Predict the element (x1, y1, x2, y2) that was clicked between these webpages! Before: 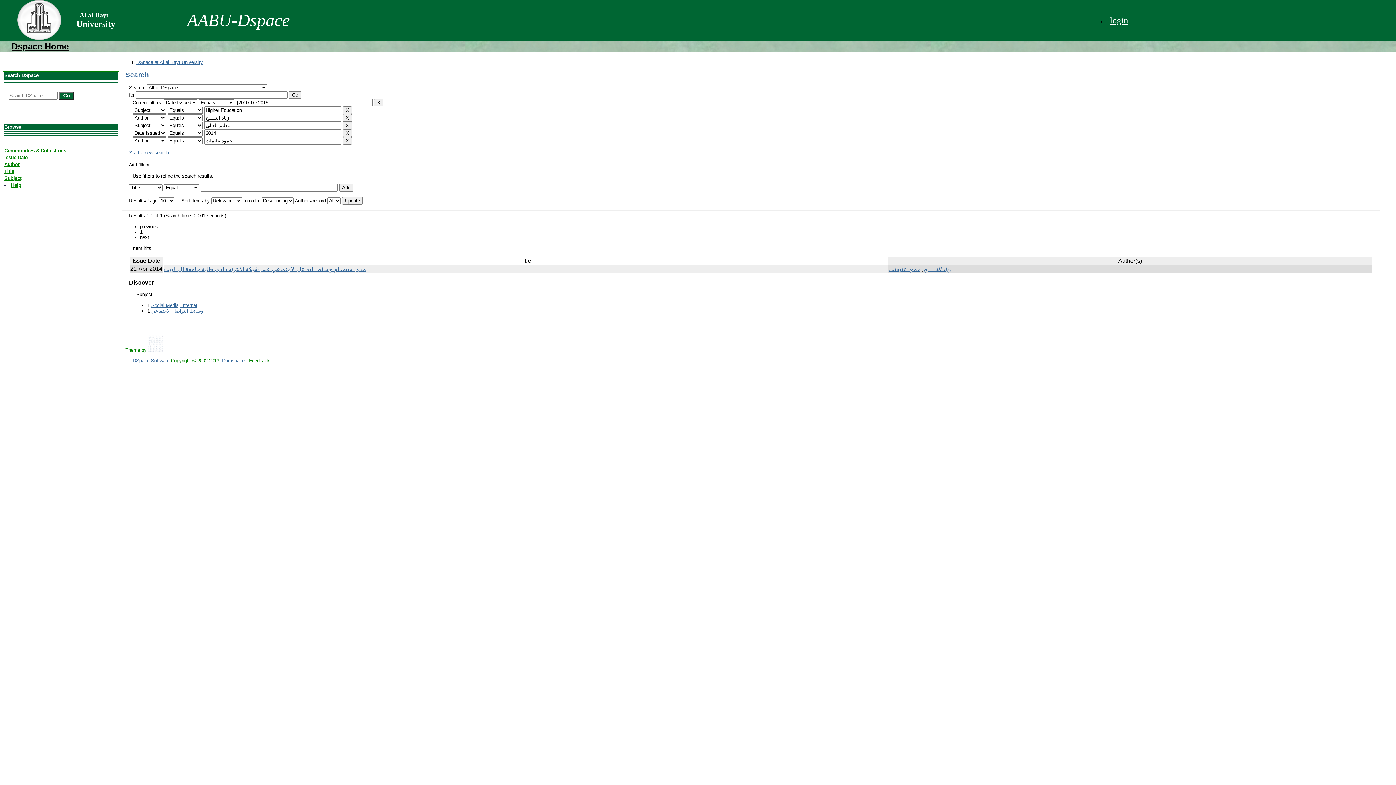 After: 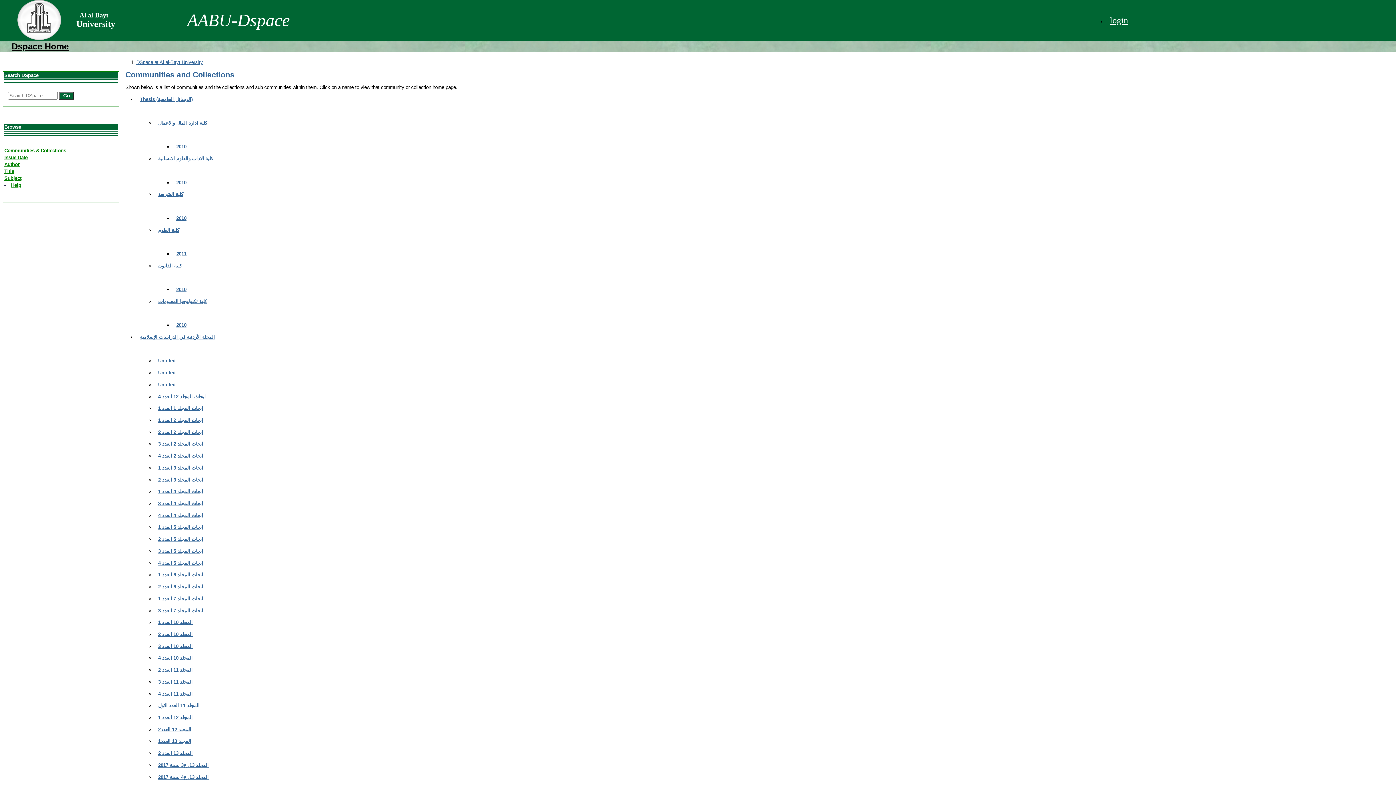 Action: bbox: (4, 148, 66, 153) label: Communities & Collections